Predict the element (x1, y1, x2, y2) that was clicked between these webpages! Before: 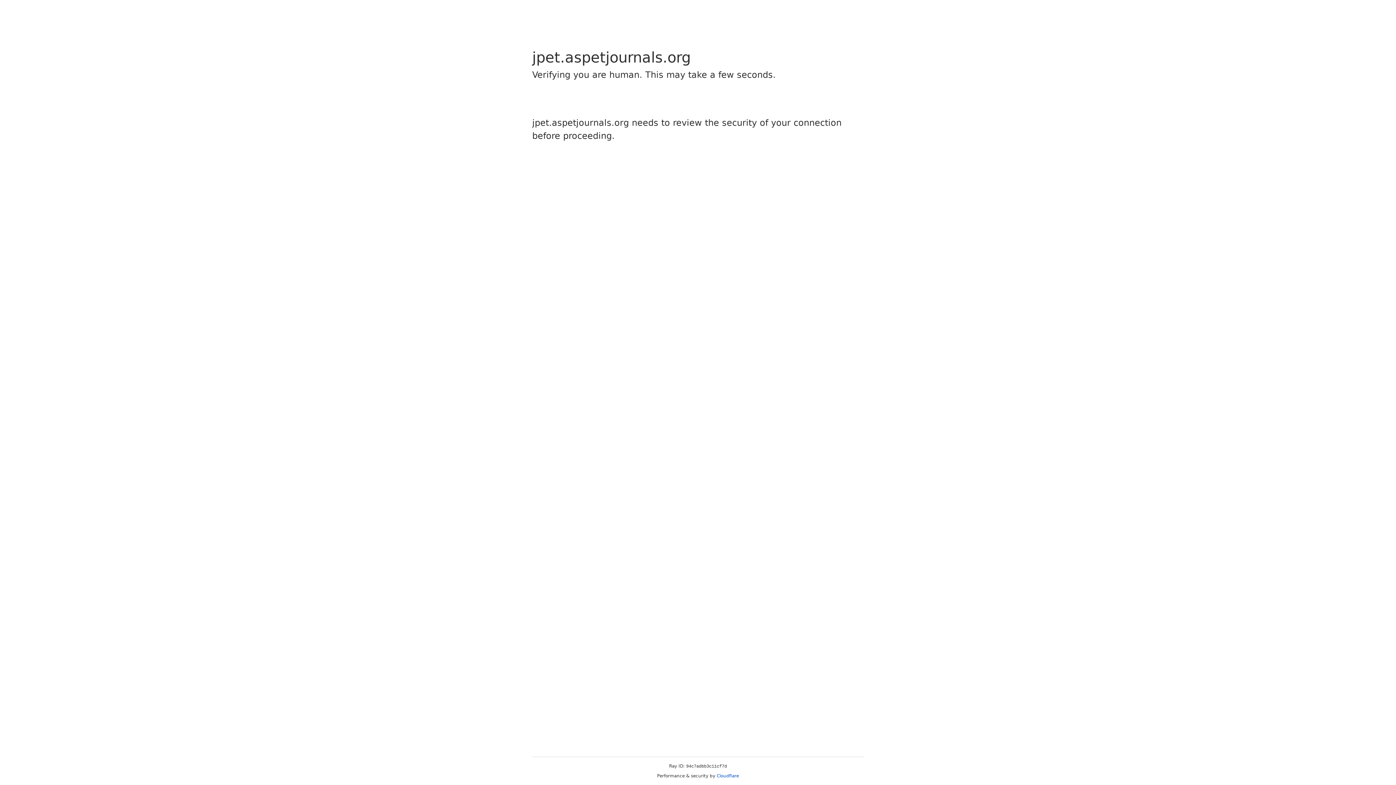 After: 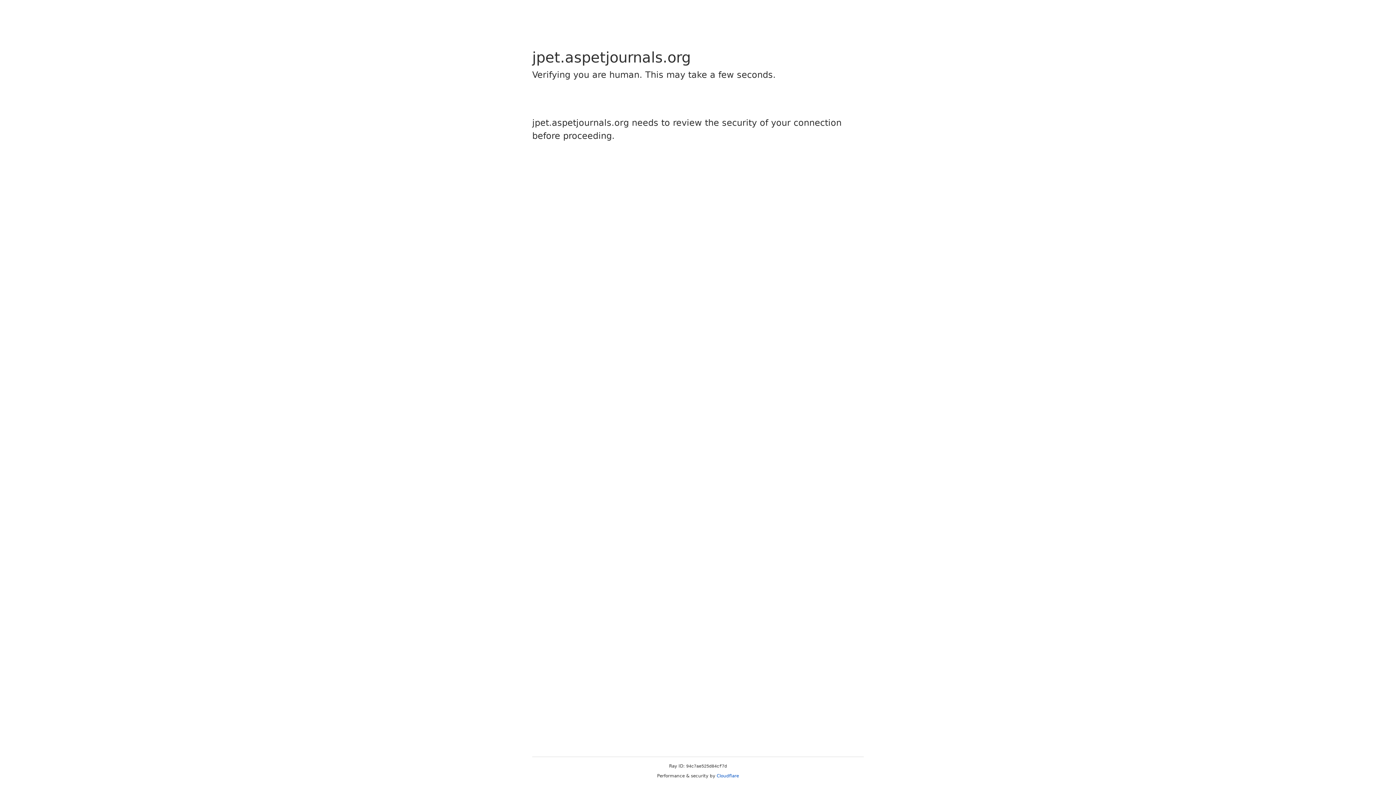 Action: bbox: (716, 773, 739, 778) label: Cloudflare